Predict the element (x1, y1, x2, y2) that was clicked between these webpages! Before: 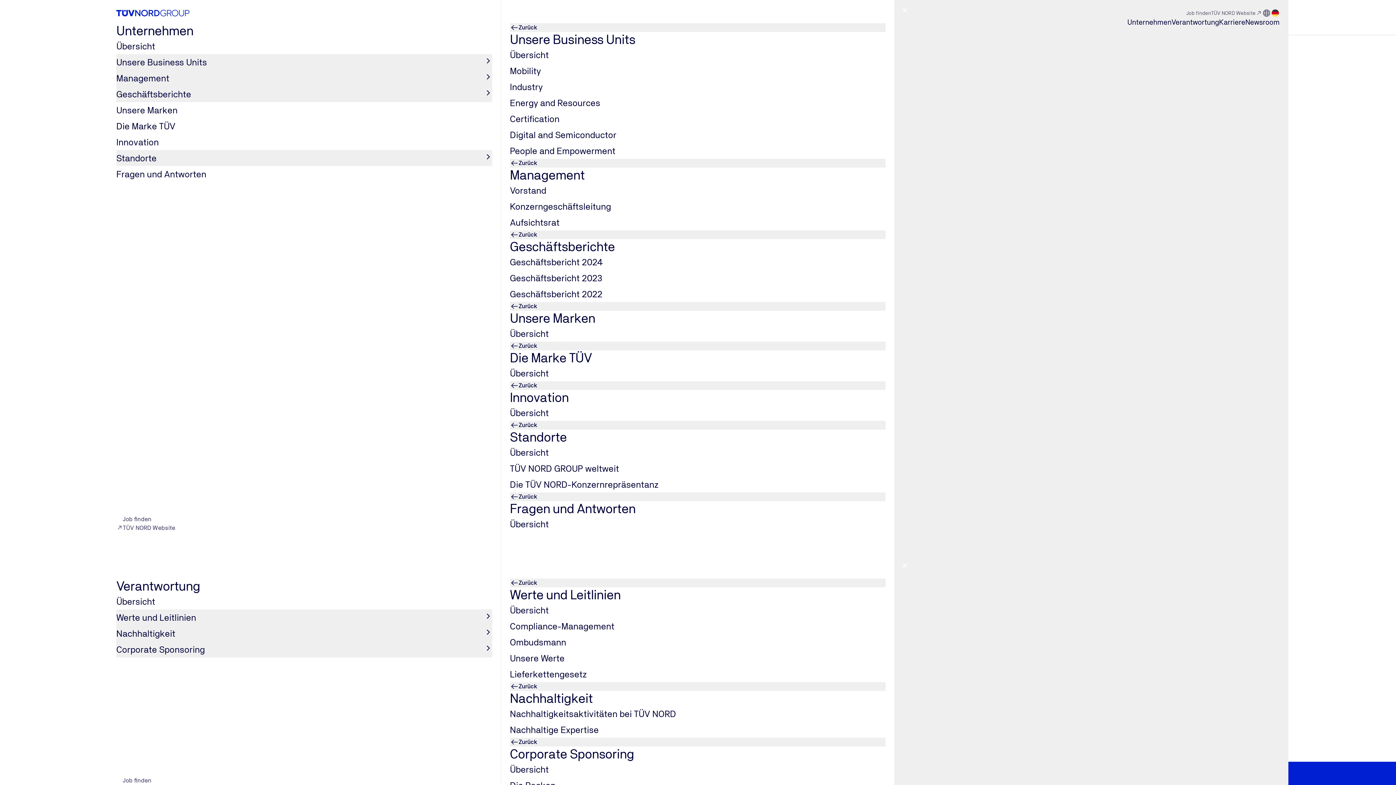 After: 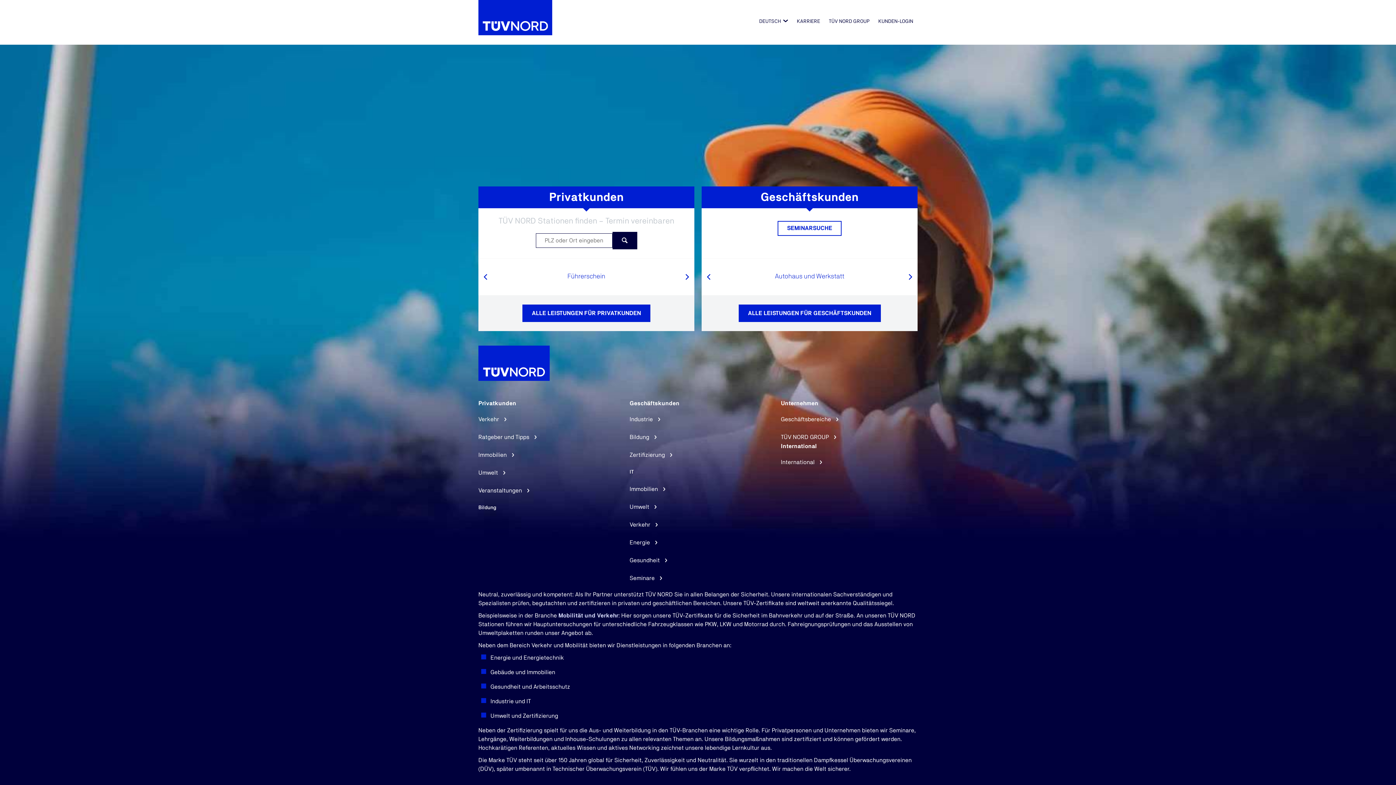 Action: bbox: (116, 523, 175, 532) label: TÜV NORD Website